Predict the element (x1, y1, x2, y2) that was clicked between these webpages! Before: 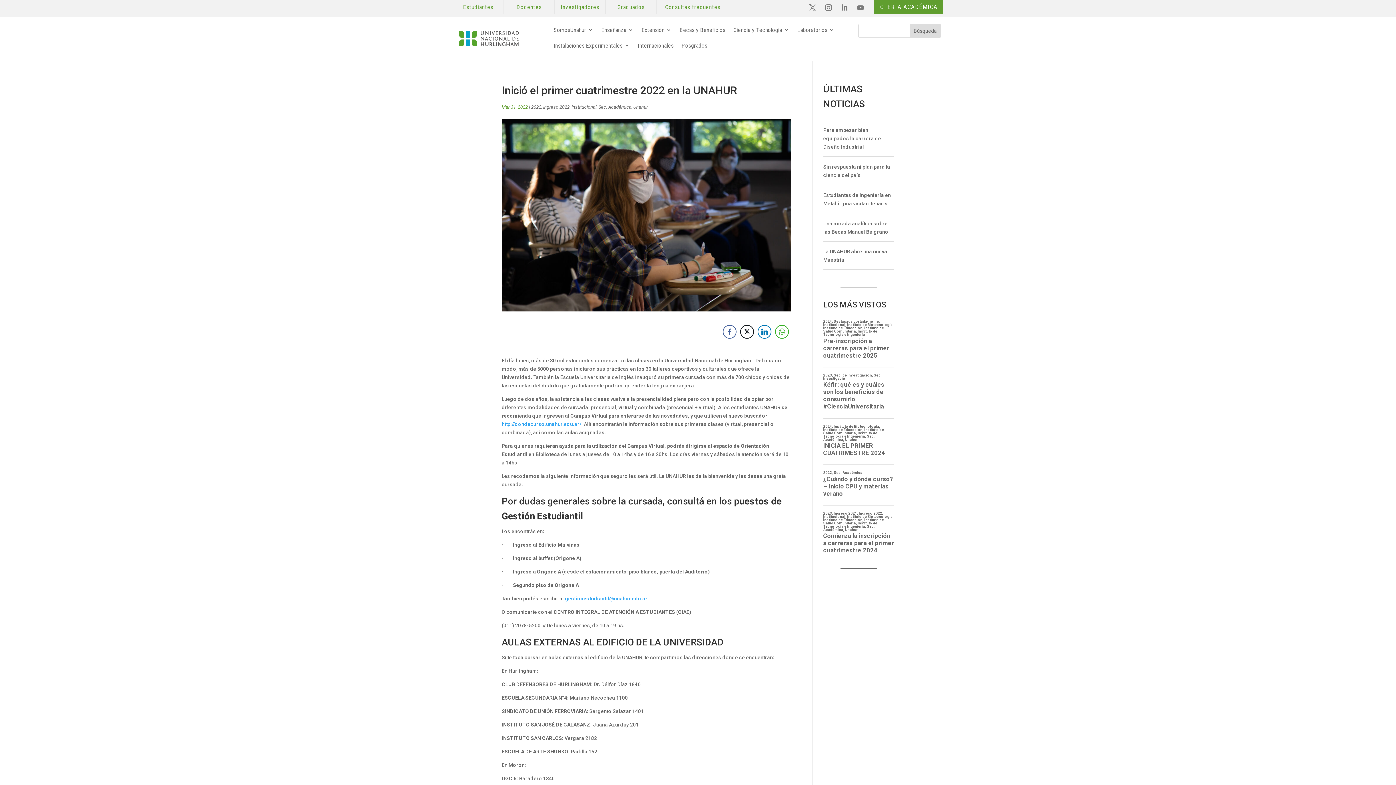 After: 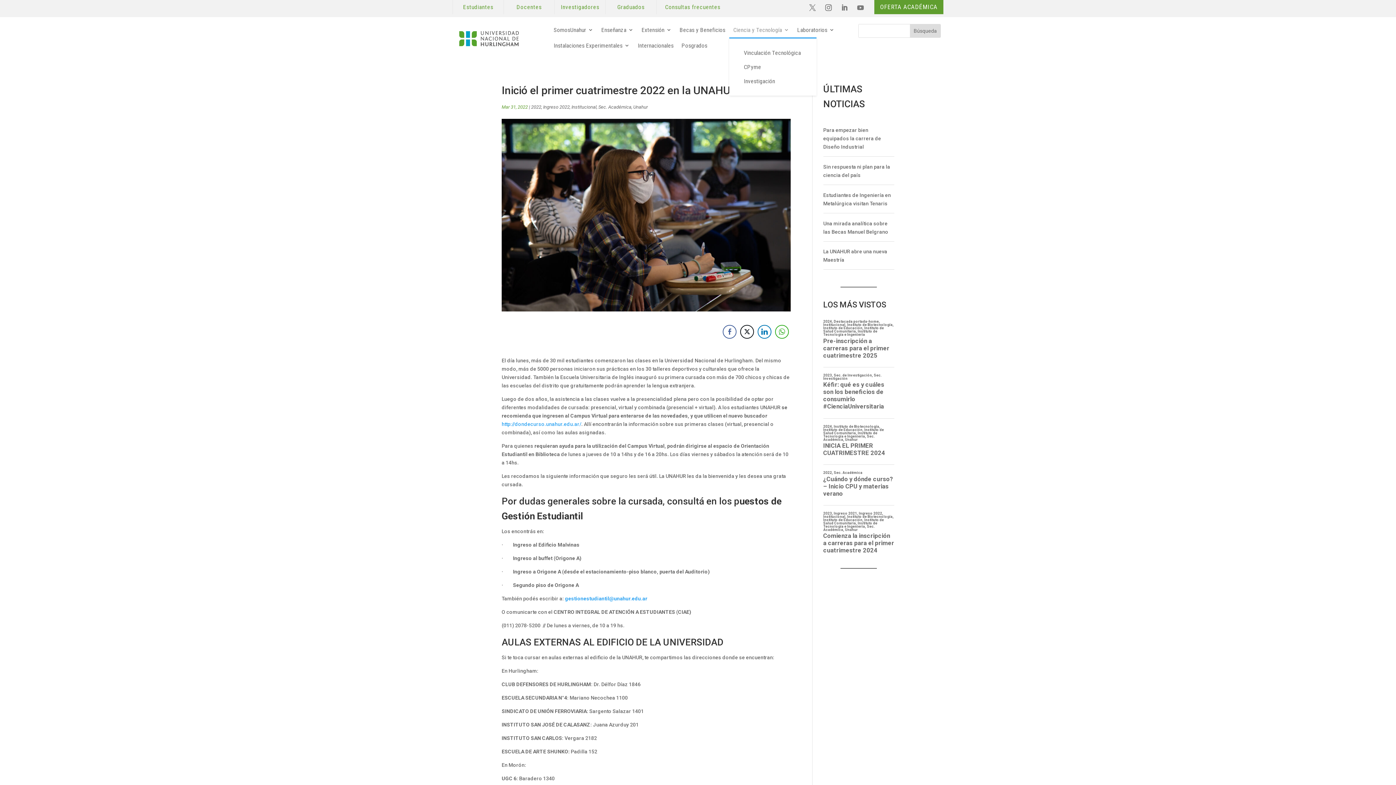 Action: label: Ciencia y Tecnología bbox: (733, 25, 789, 37)